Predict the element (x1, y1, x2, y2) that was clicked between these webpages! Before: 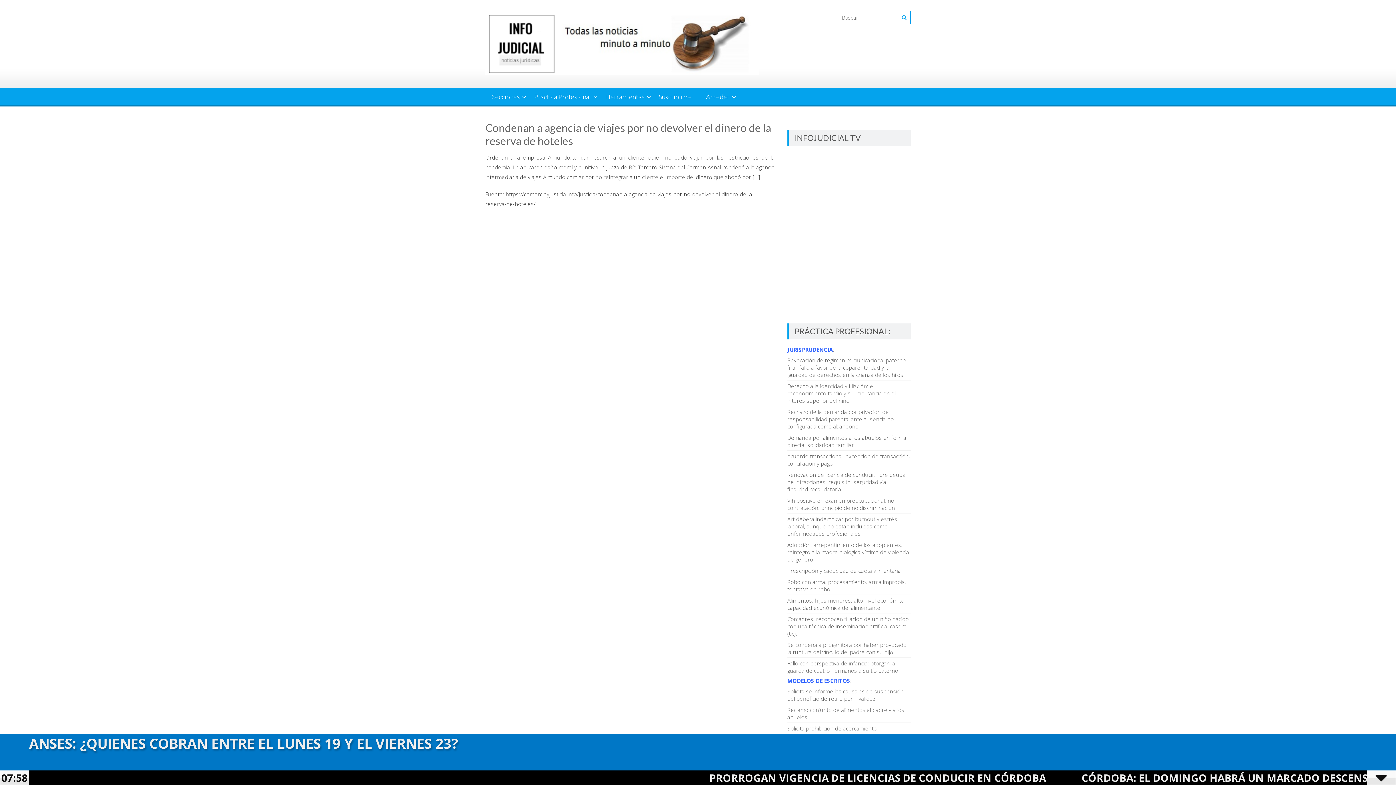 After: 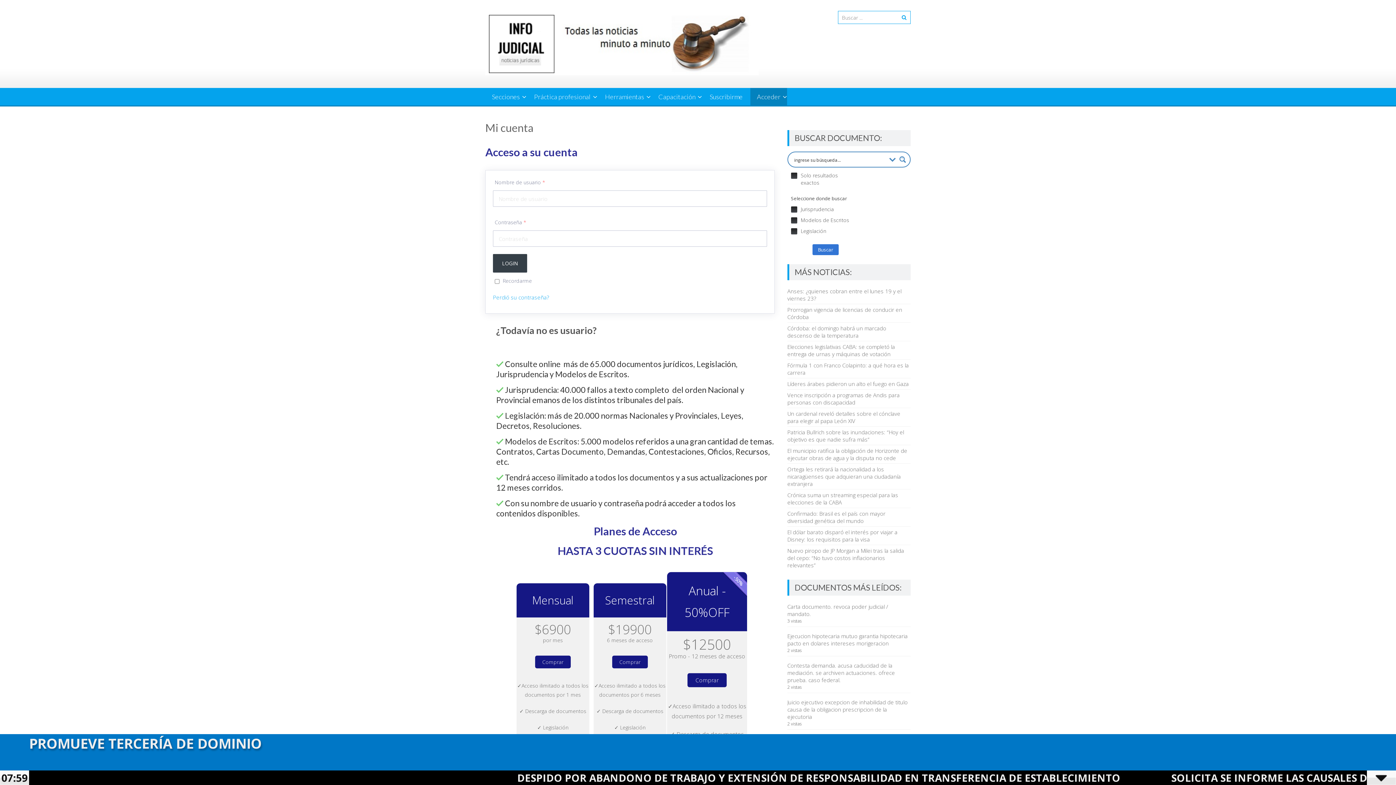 Action: bbox: (699, 88, 736, 105) label: Acceder